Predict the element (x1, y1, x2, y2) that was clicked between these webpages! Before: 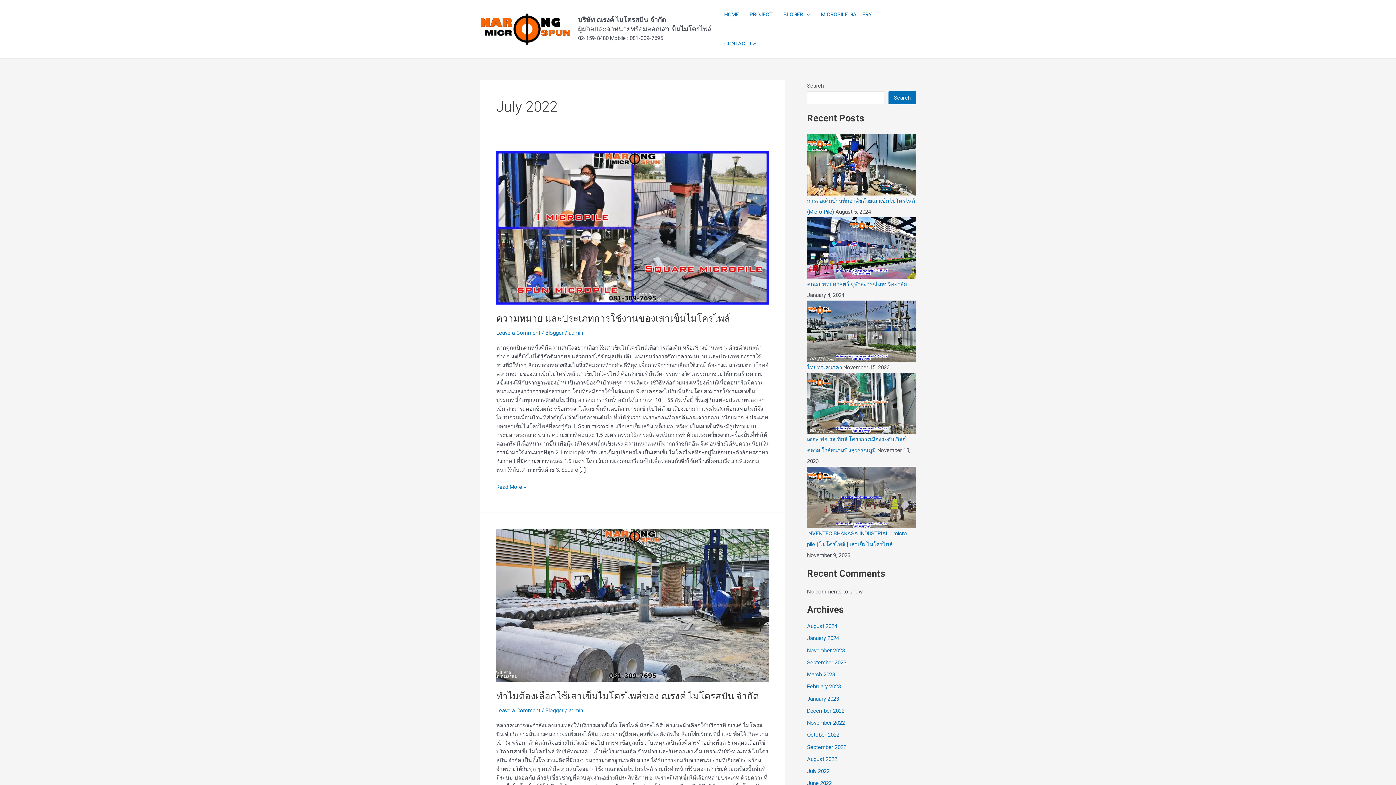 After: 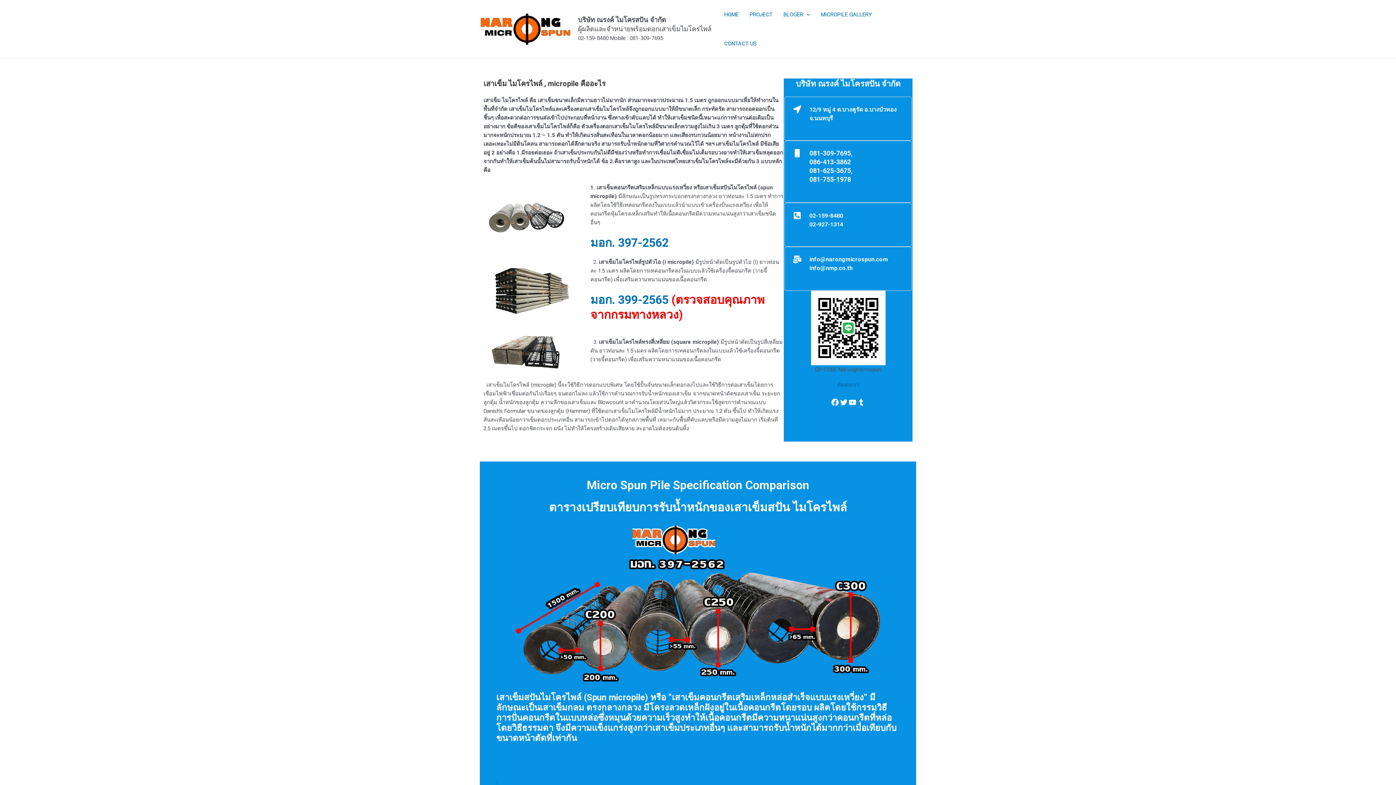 Action: bbox: (480, 25, 570, 31)